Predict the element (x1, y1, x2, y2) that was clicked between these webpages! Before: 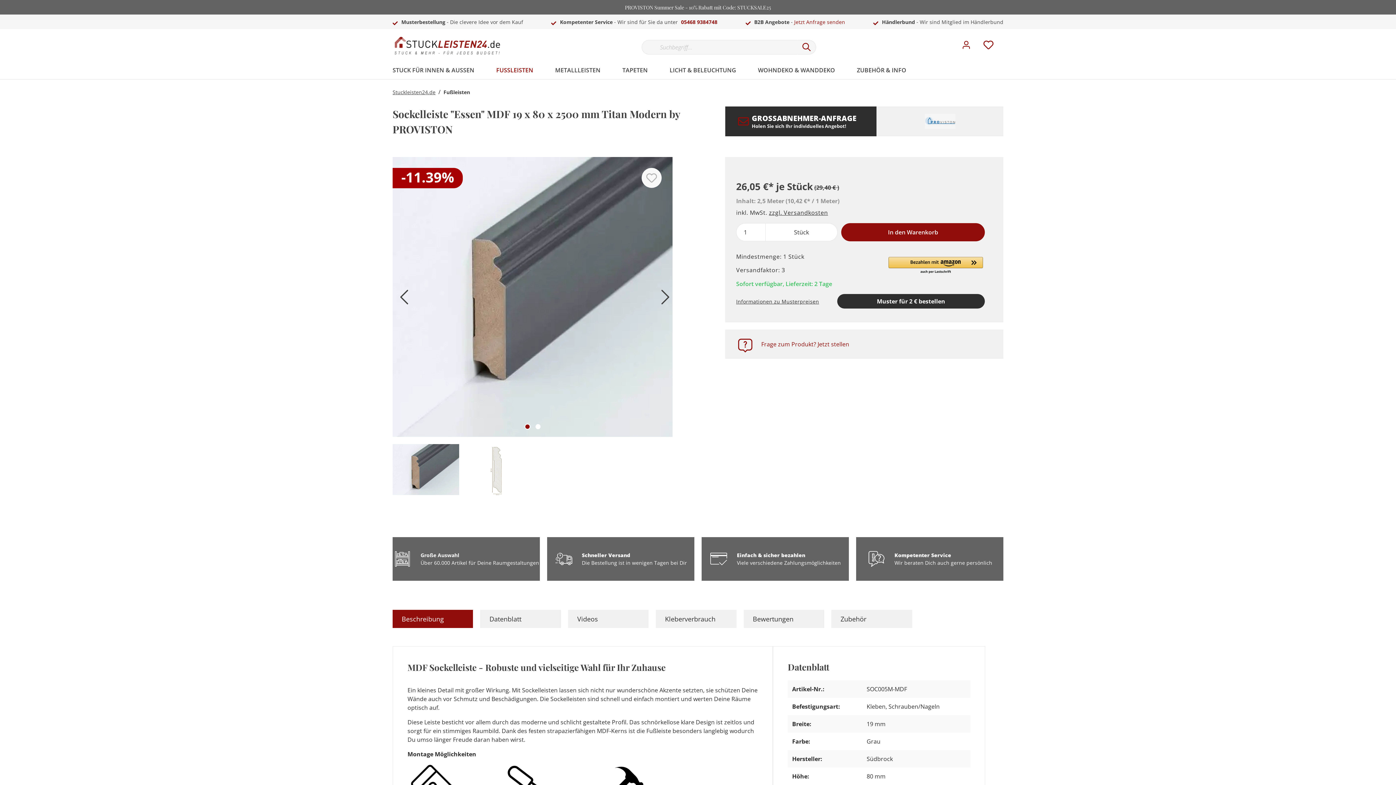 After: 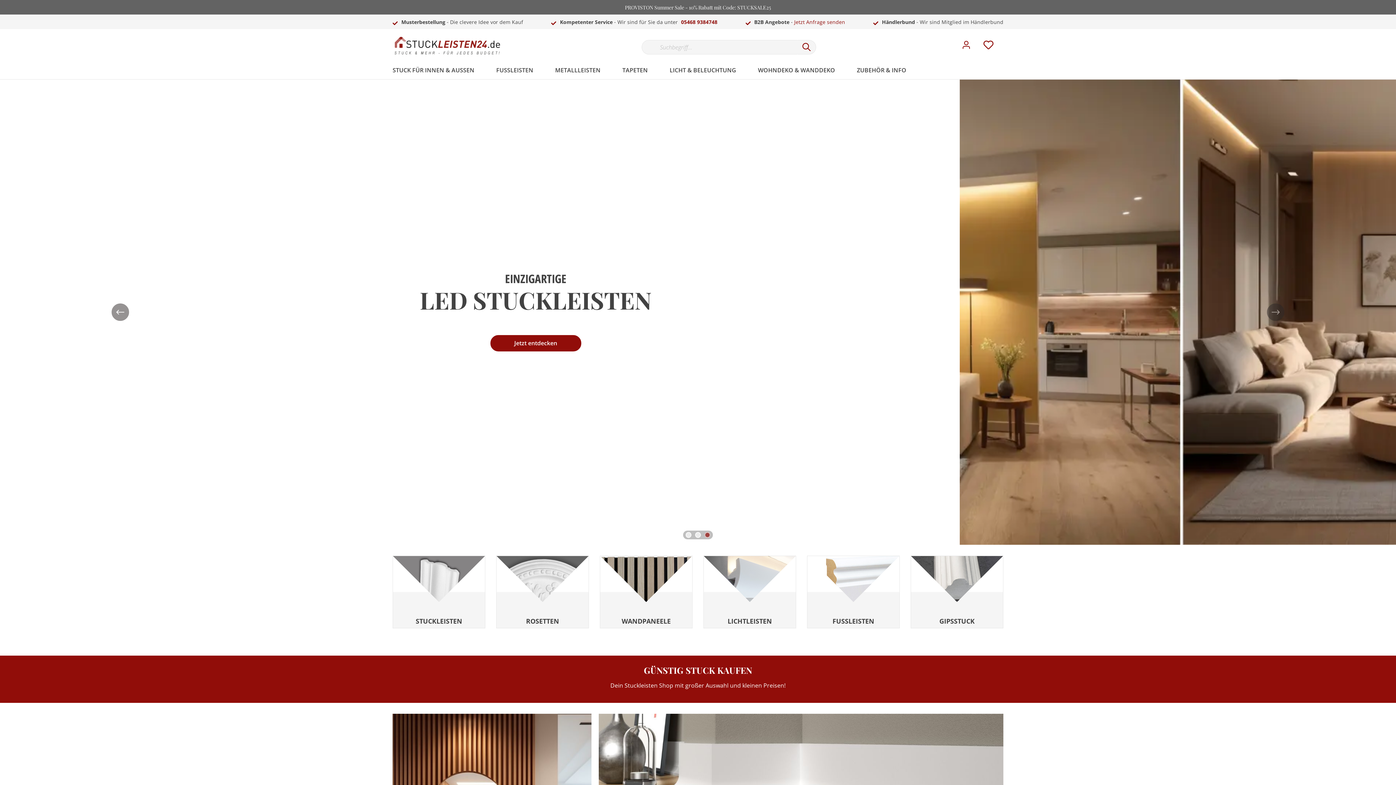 Action: bbox: (392, 32, 501, 59)